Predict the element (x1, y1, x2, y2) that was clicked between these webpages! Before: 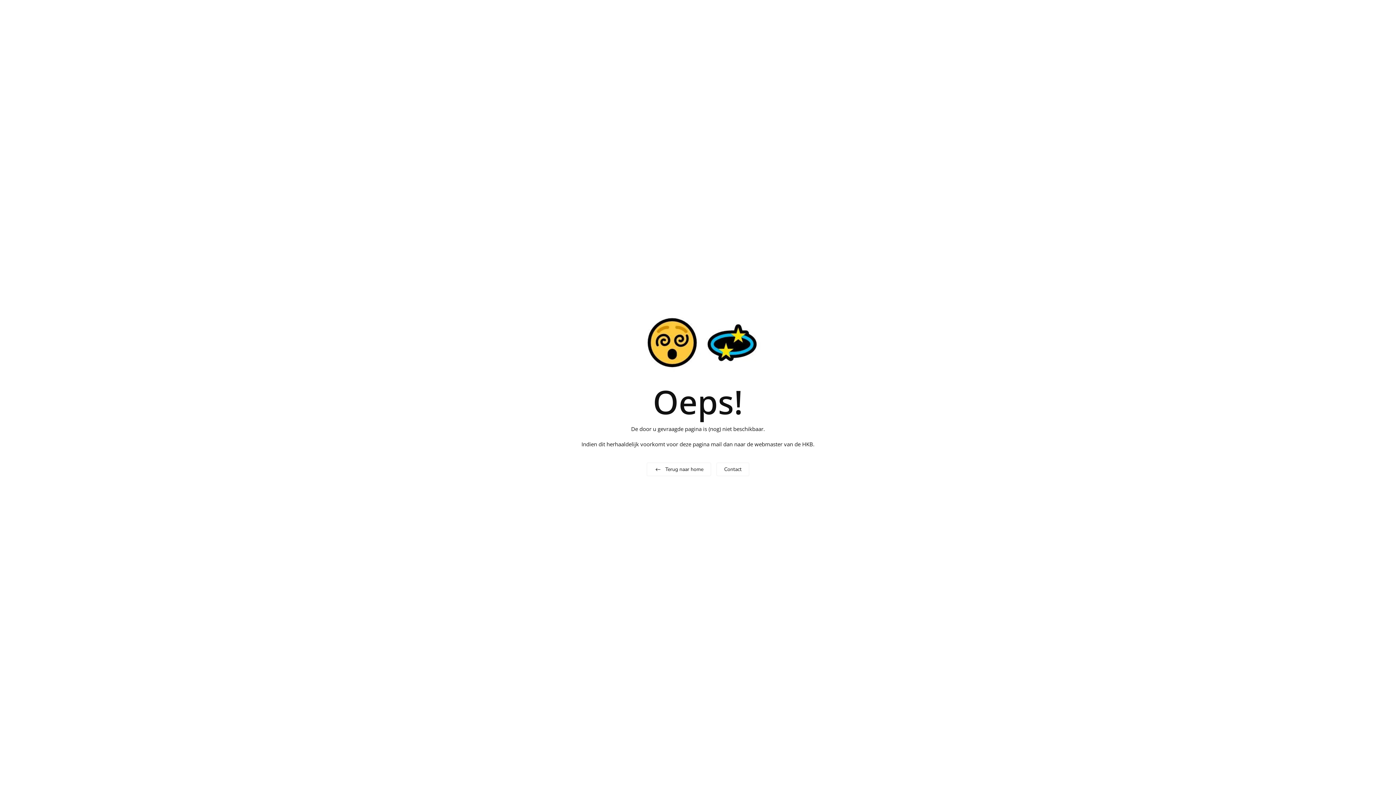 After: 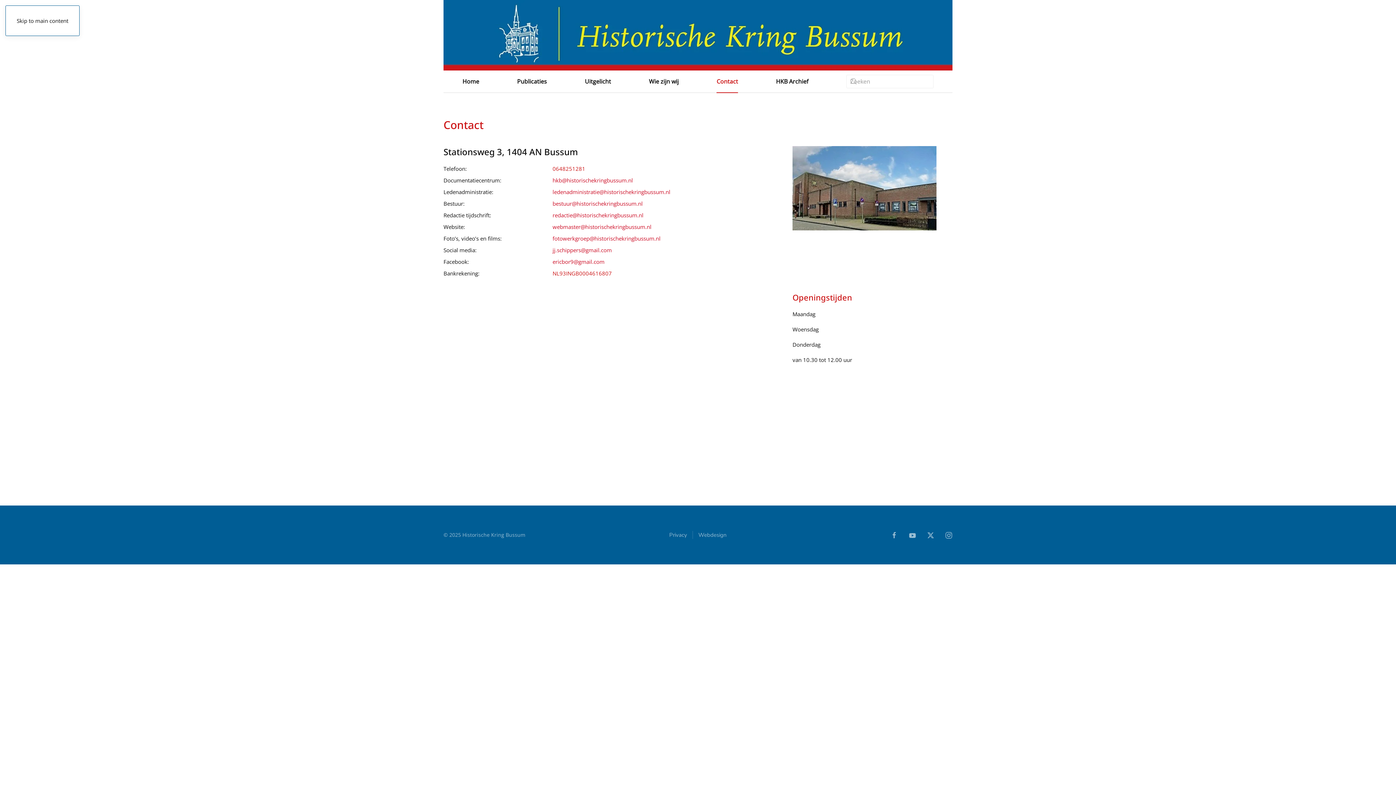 Action: label: Contact bbox: (716, 462, 749, 476)